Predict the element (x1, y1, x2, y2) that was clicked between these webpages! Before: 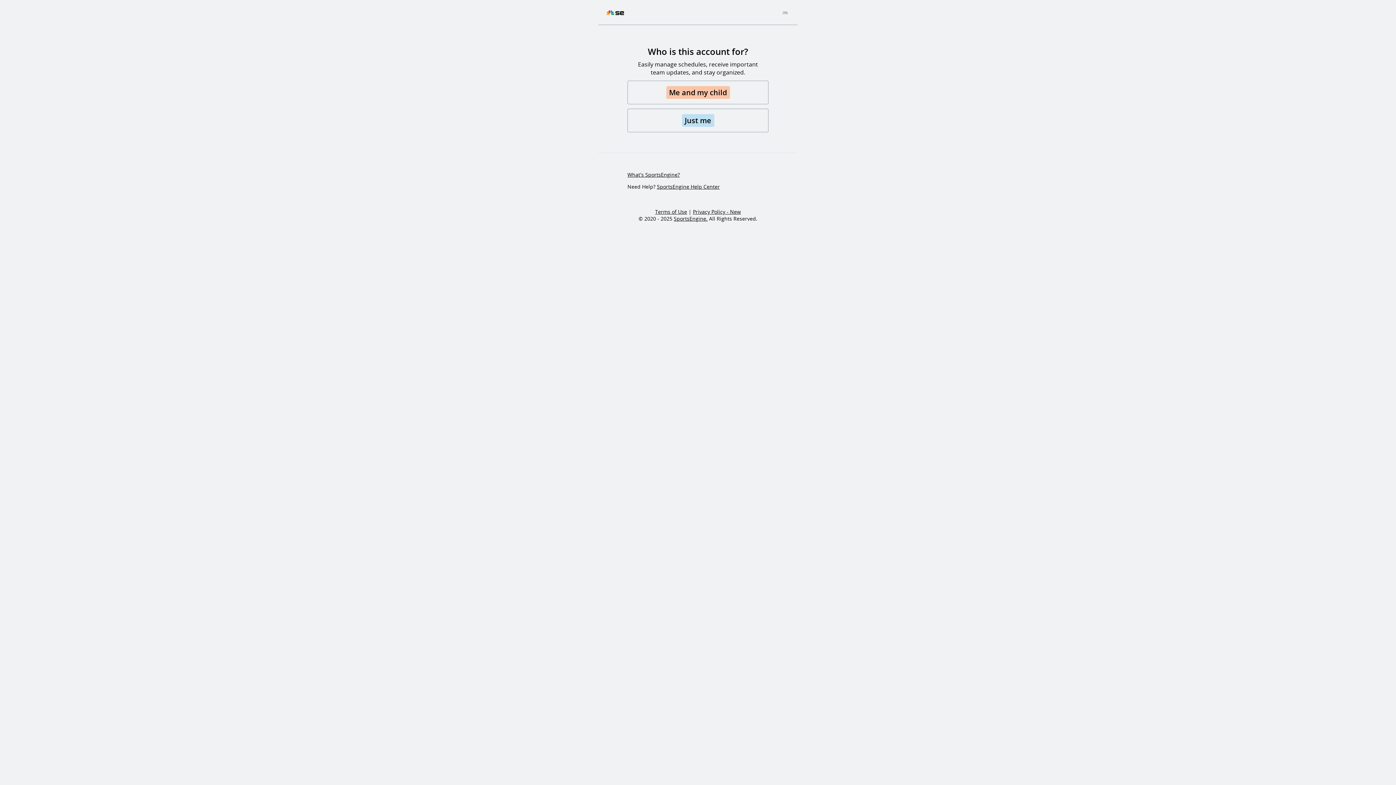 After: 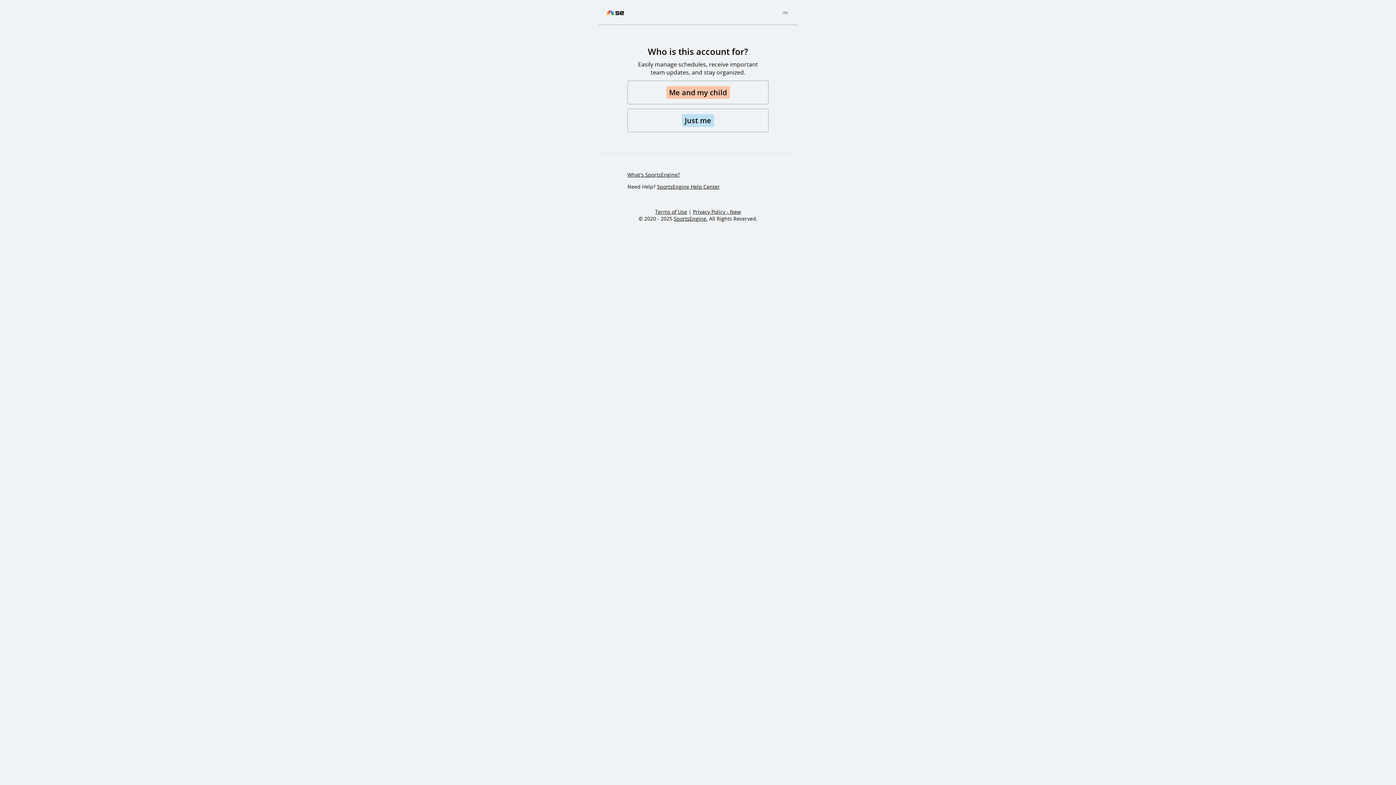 Action: label: Terms of Use bbox: (655, 208, 687, 215)